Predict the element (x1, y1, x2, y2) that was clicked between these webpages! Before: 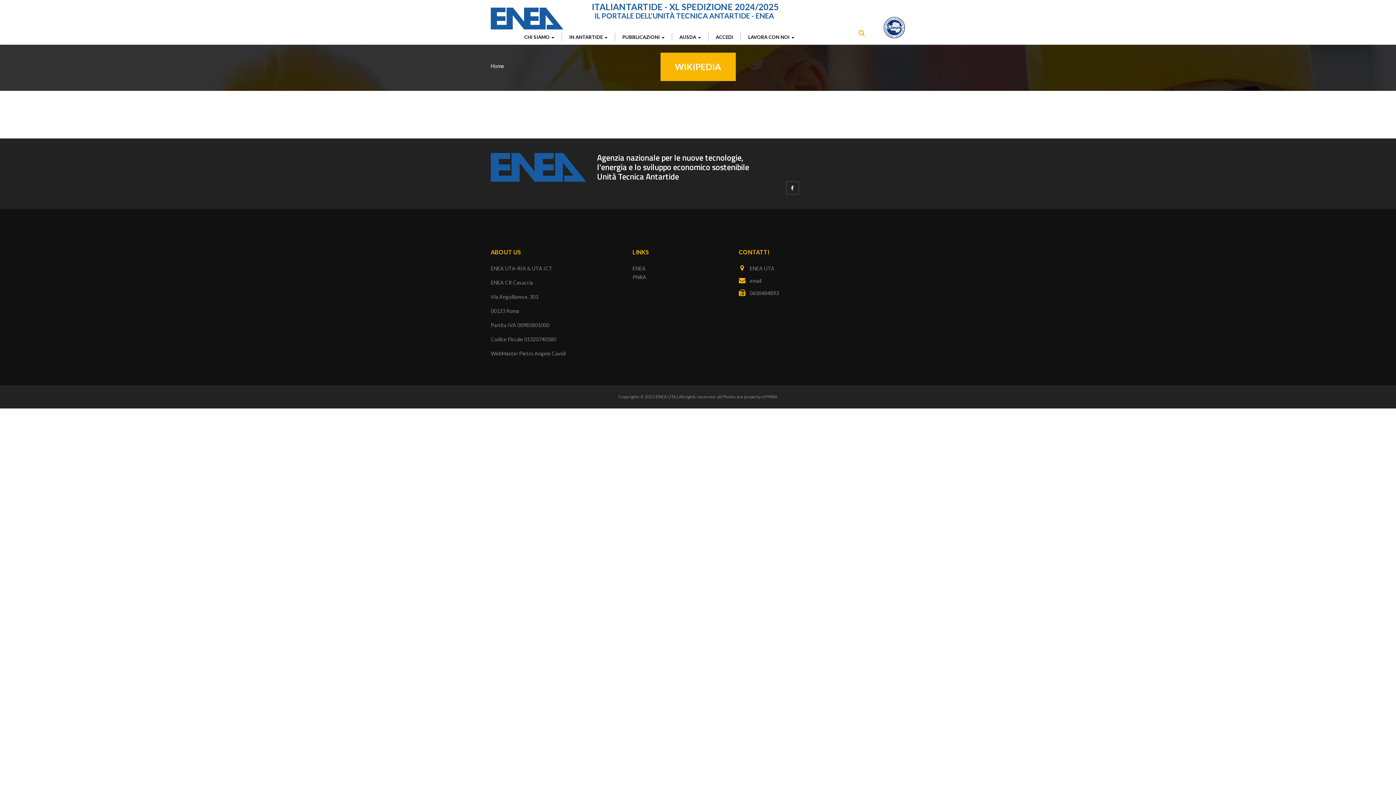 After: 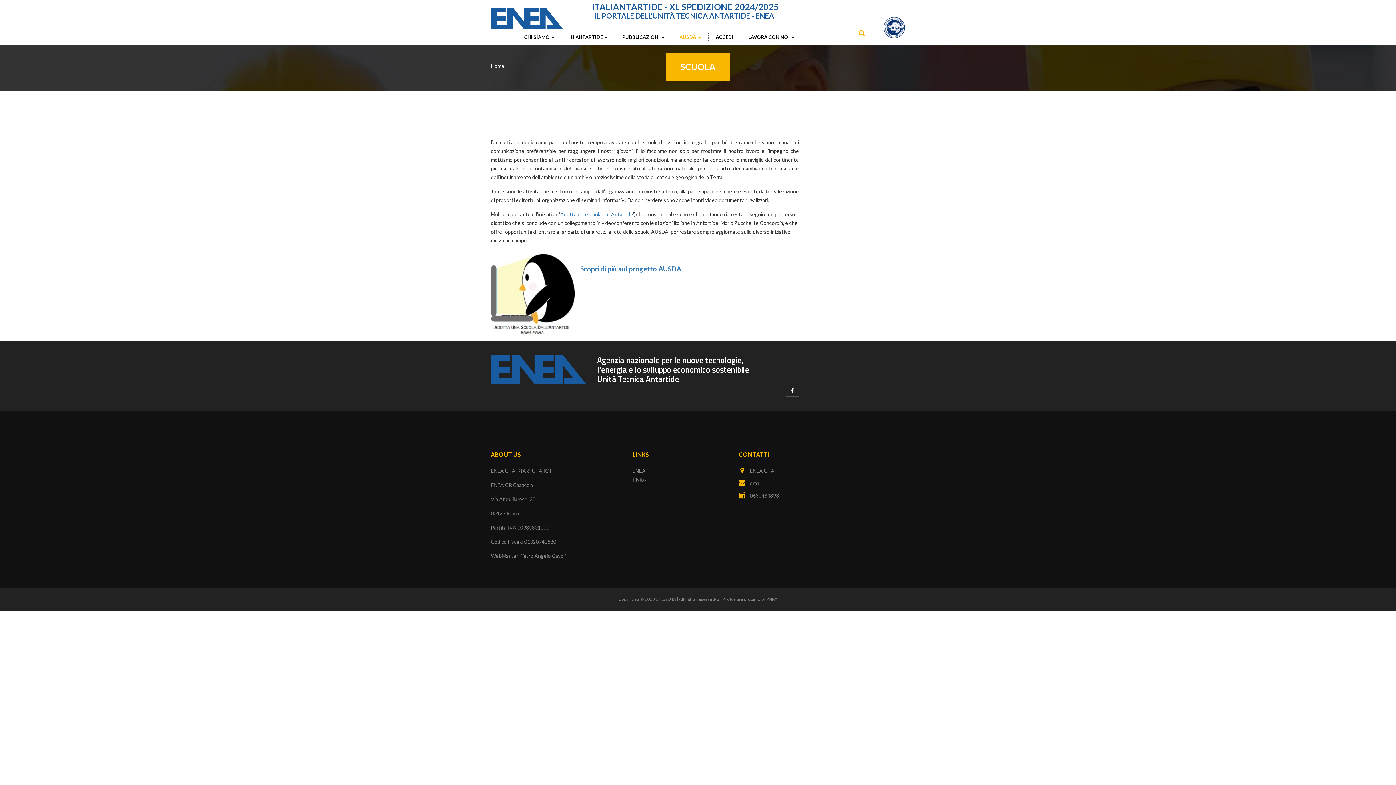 Action: label: AUSDA  bbox: (672, 33, 708, 40)